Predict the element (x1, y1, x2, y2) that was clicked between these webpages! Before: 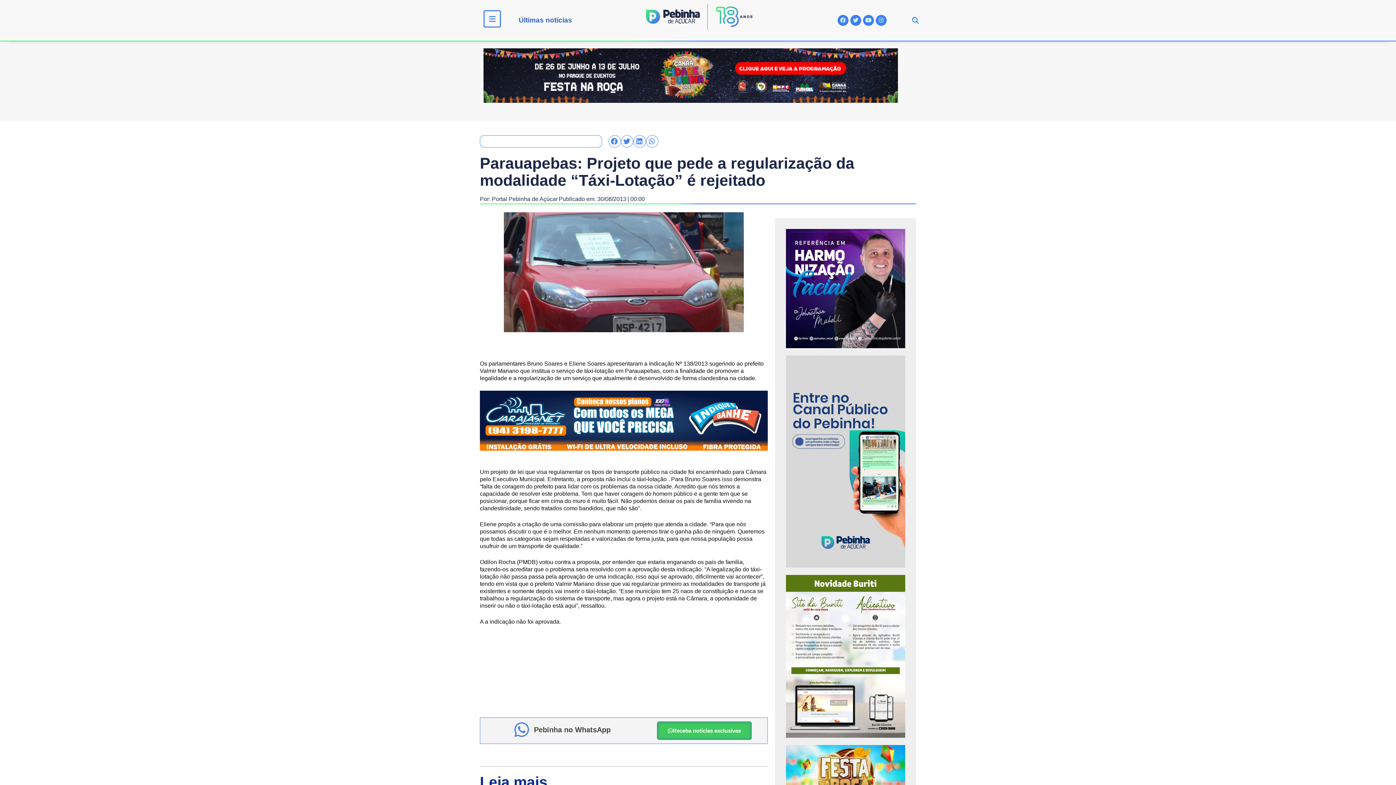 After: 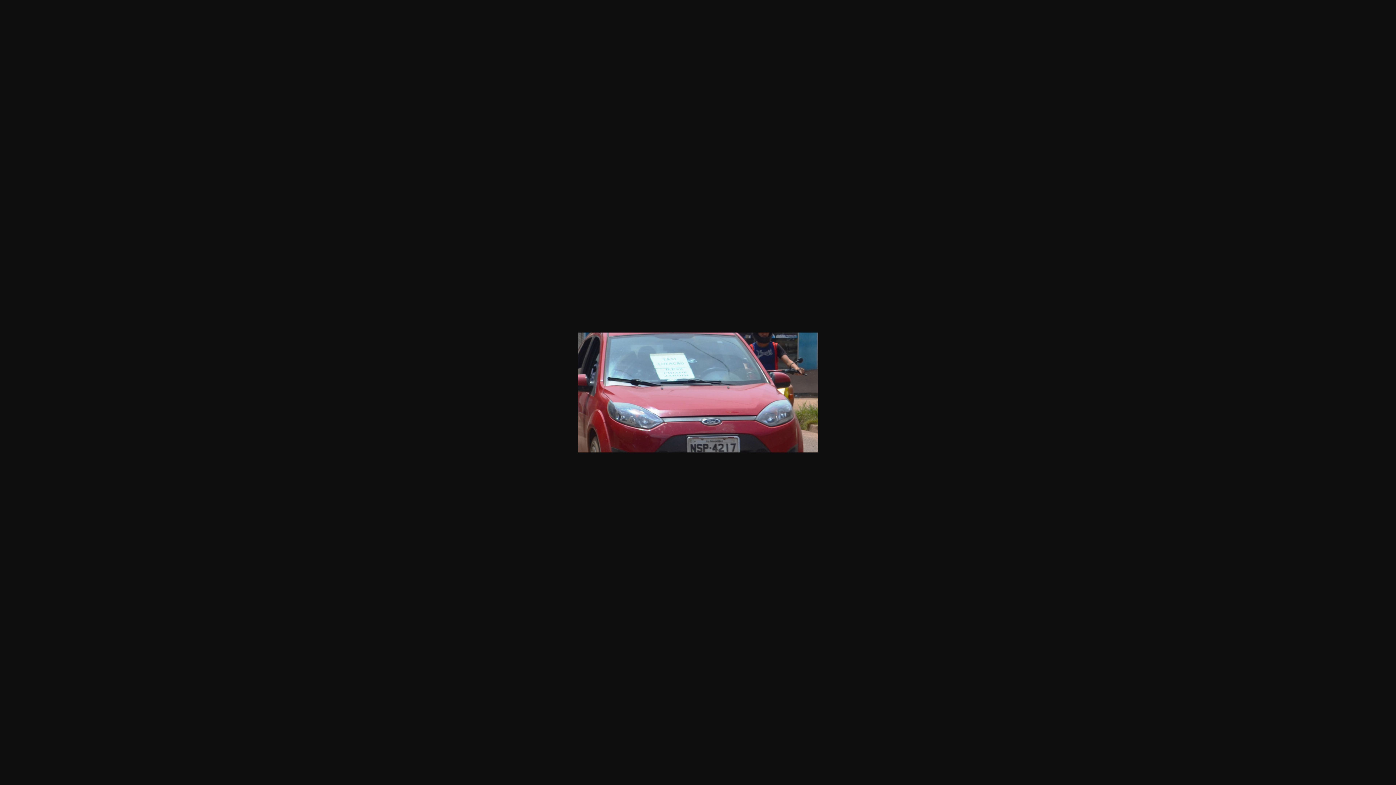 Action: bbox: (503, 212, 743, 339)